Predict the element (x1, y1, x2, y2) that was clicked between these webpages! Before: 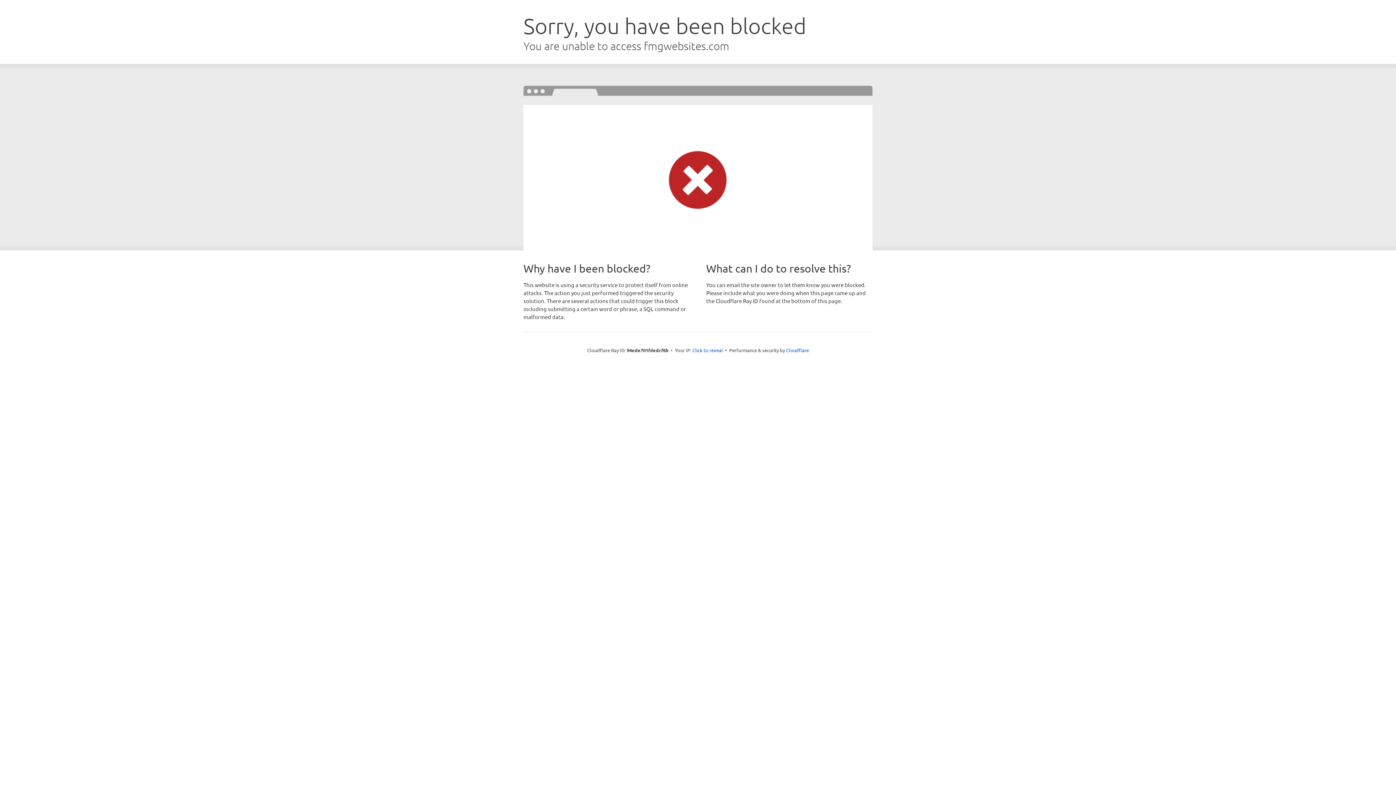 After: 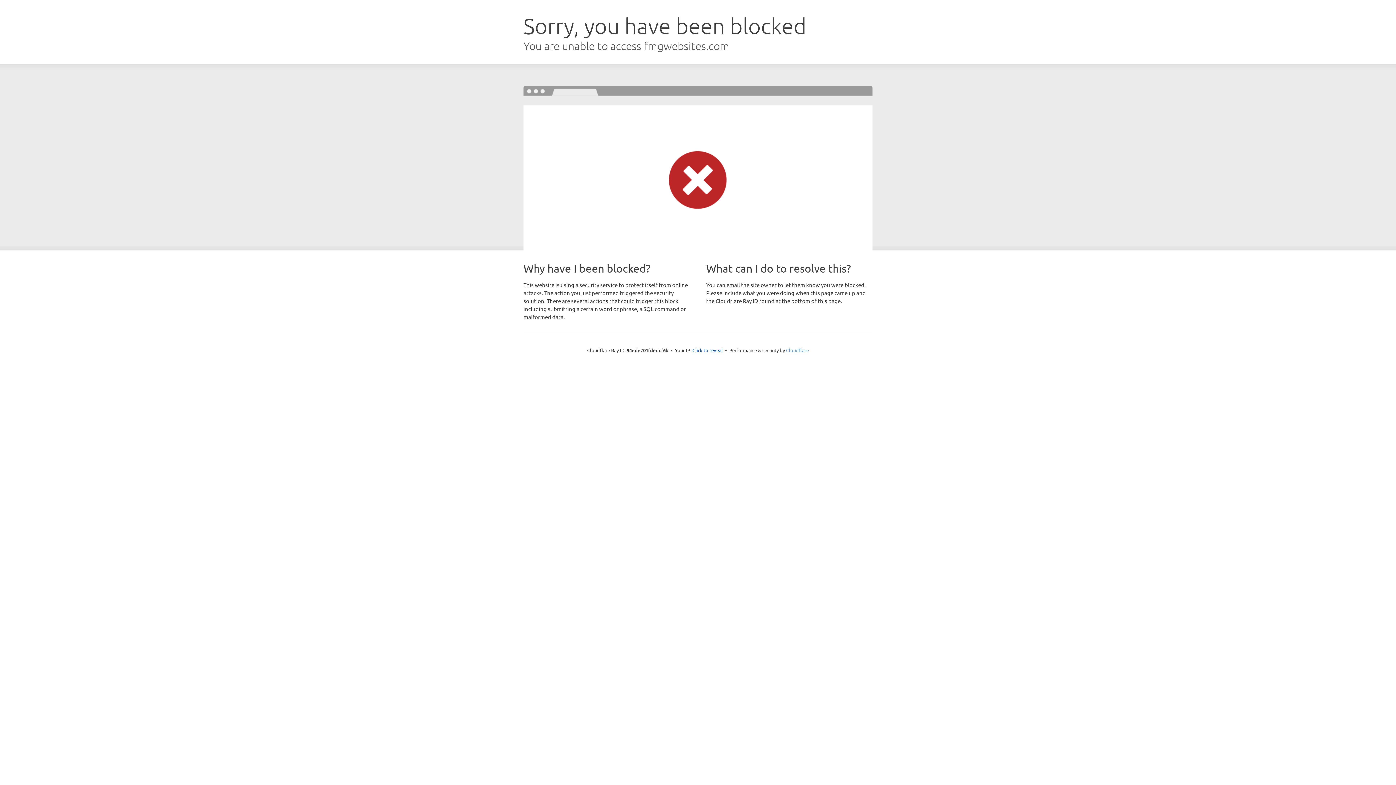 Action: bbox: (786, 347, 809, 353) label: Cloudflare